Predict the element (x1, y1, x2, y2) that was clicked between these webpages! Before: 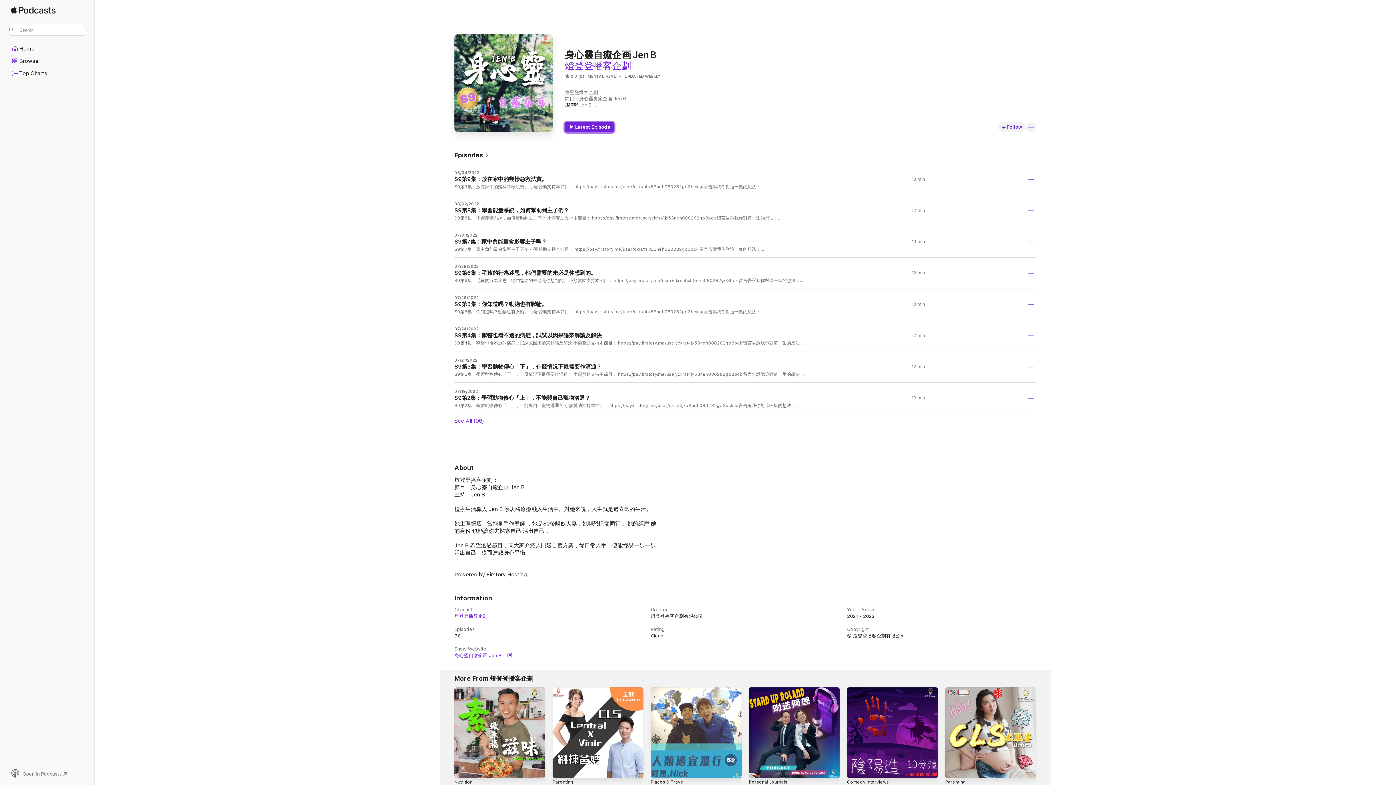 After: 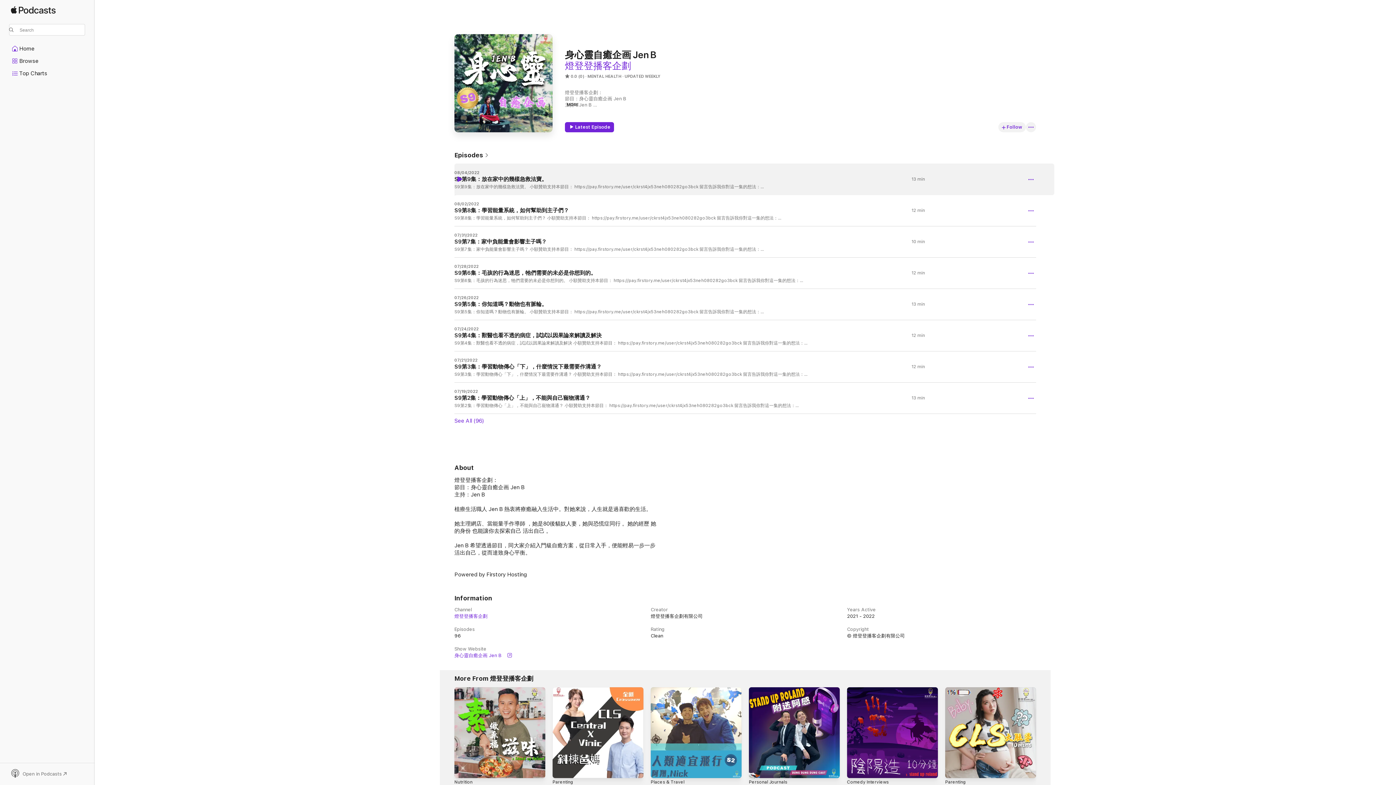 Action: label: Play bbox: (456, 176, 462, 182)